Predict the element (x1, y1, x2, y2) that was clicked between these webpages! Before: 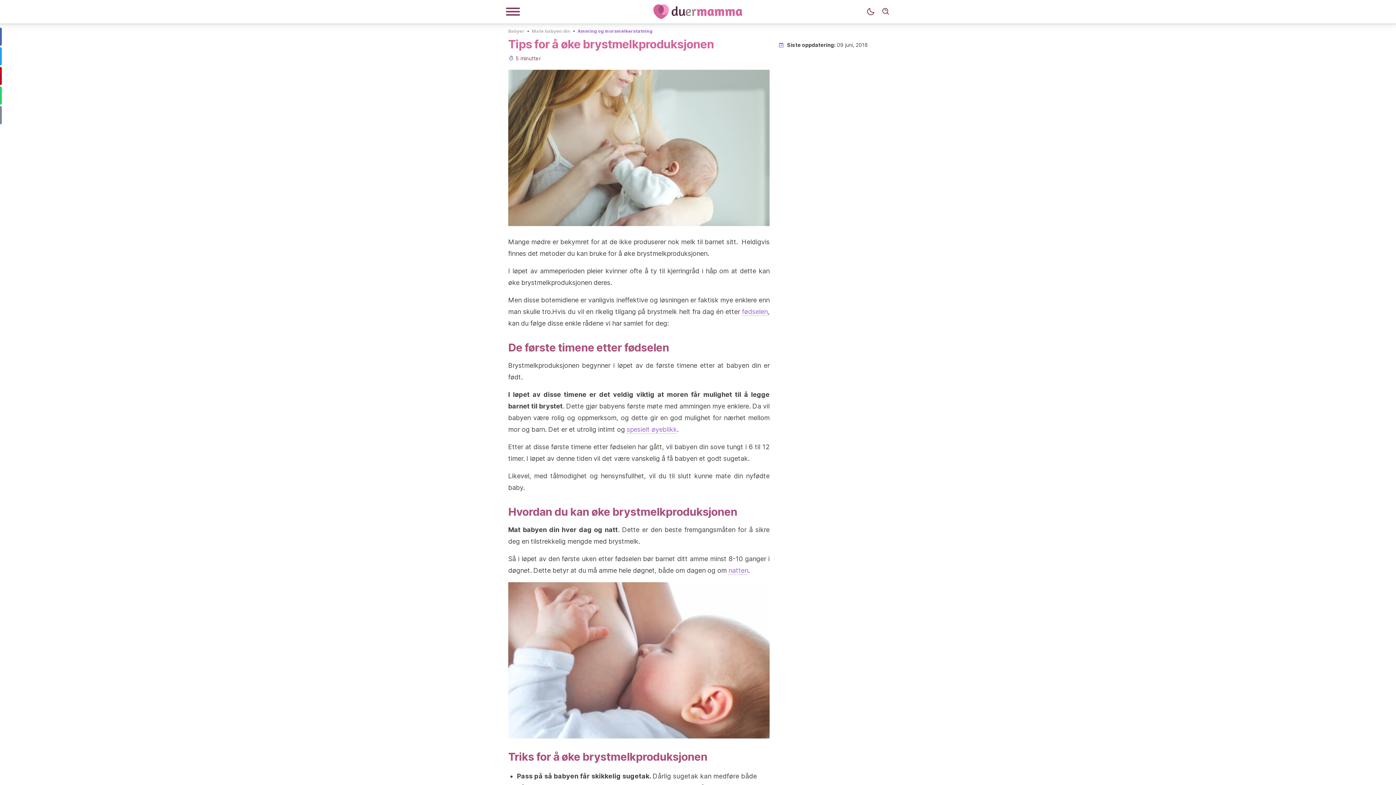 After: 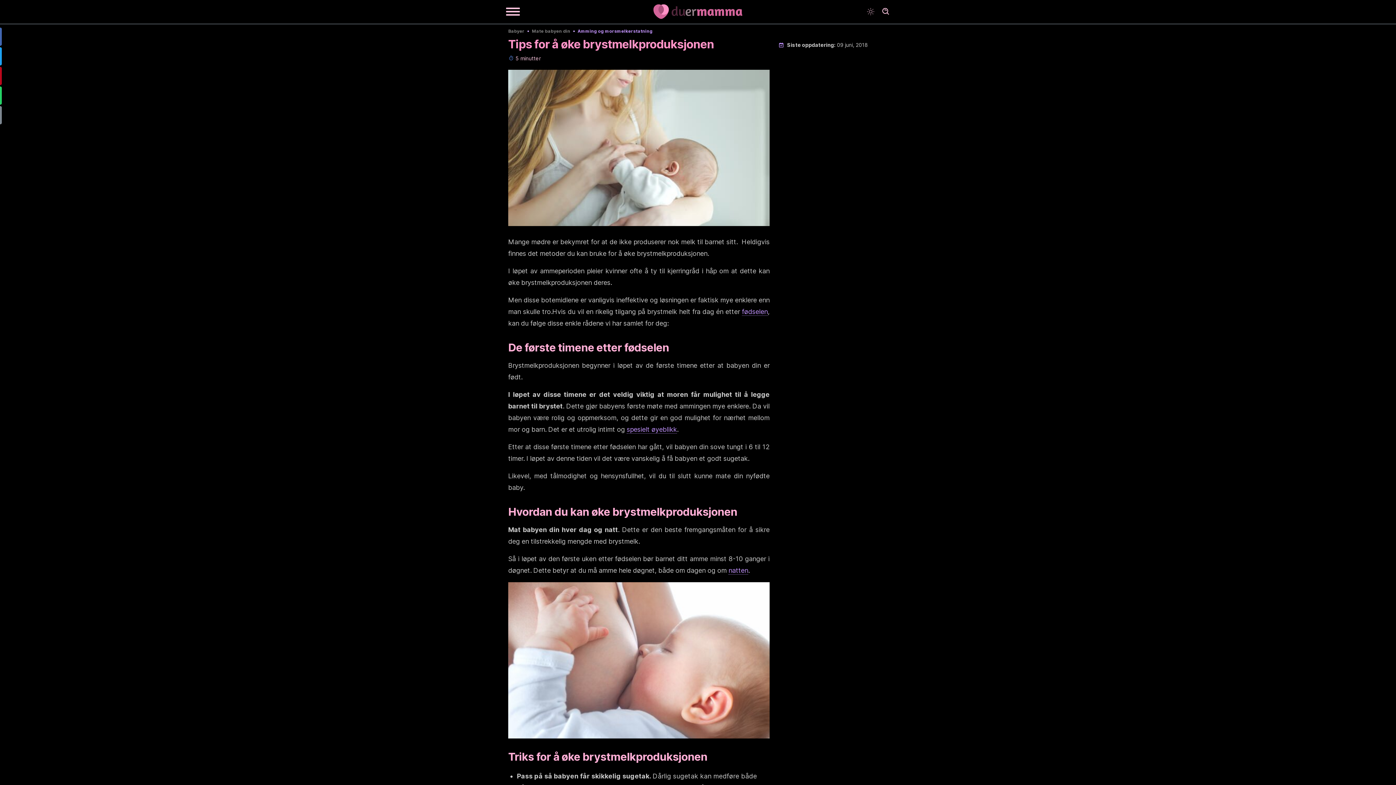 Action: label: Dark mode bbox: (863, 4, 878, 19)